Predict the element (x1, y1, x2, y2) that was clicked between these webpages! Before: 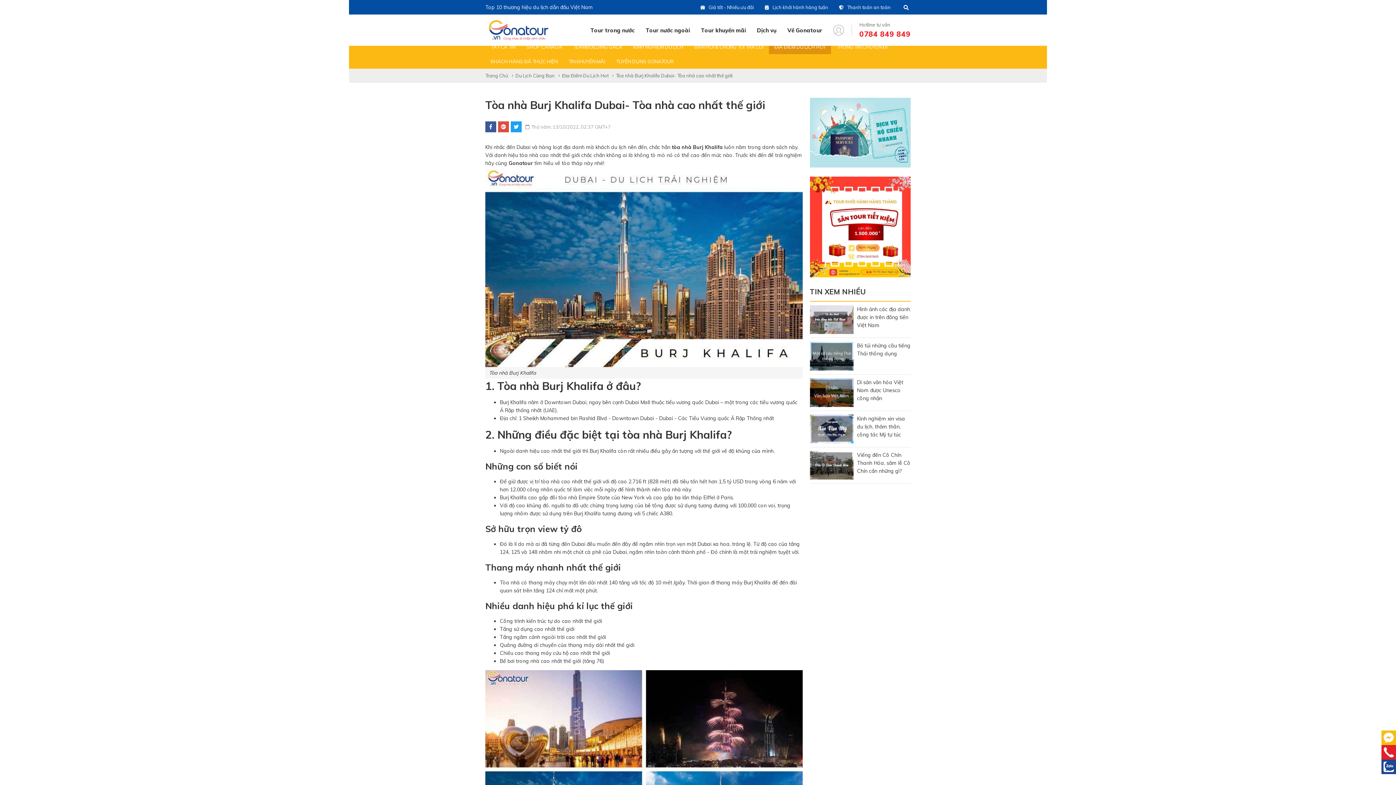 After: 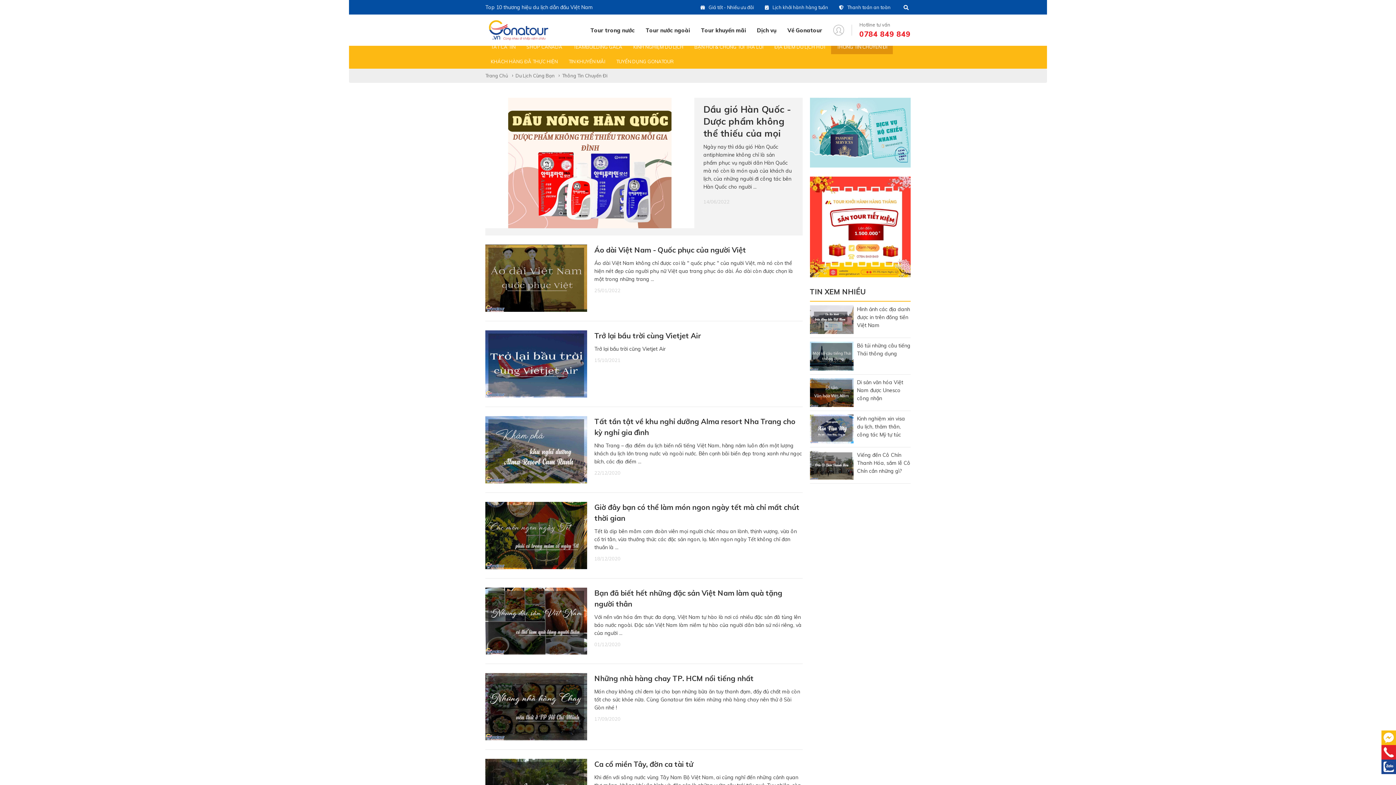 Action: bbox: (831, 39, 893, 54) label: THÔNG TIN CHUYẾN ĐI